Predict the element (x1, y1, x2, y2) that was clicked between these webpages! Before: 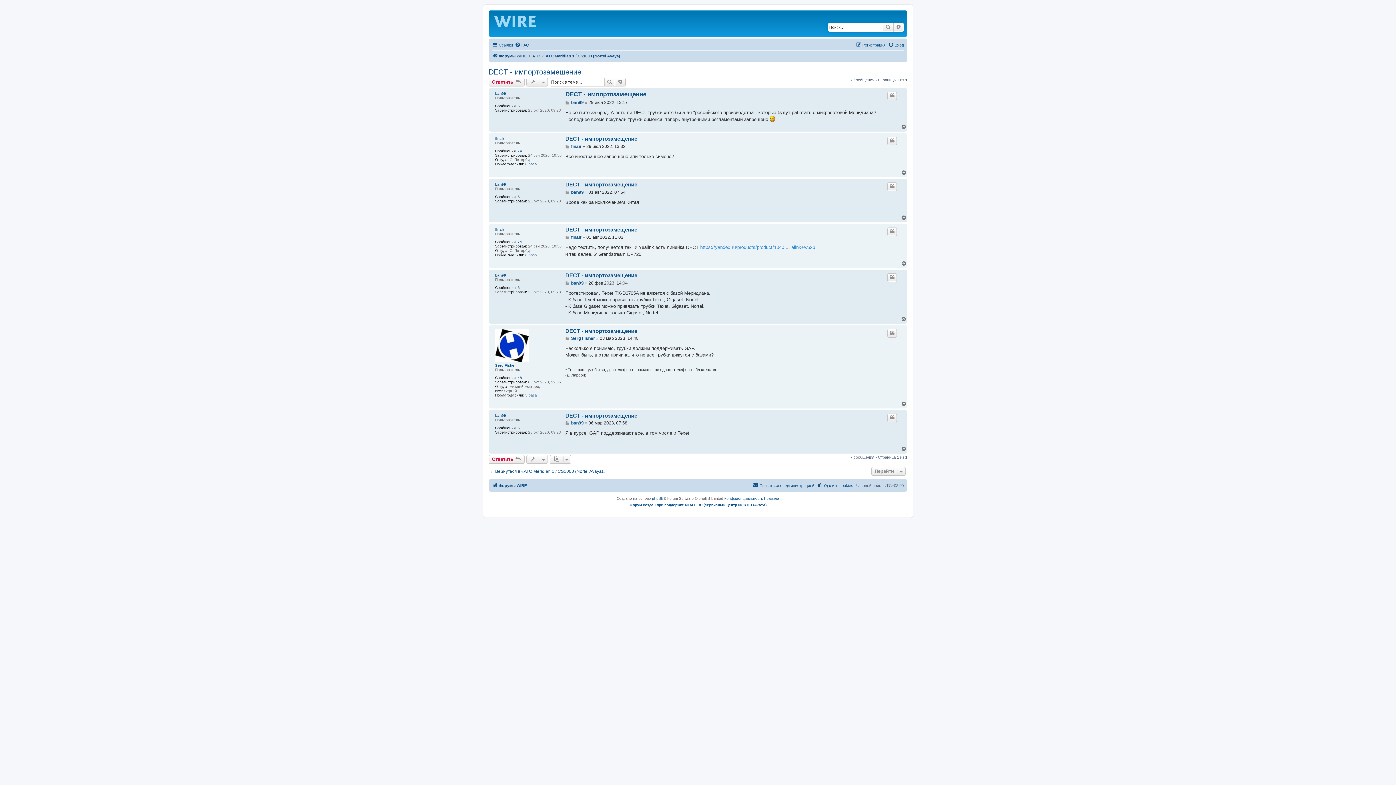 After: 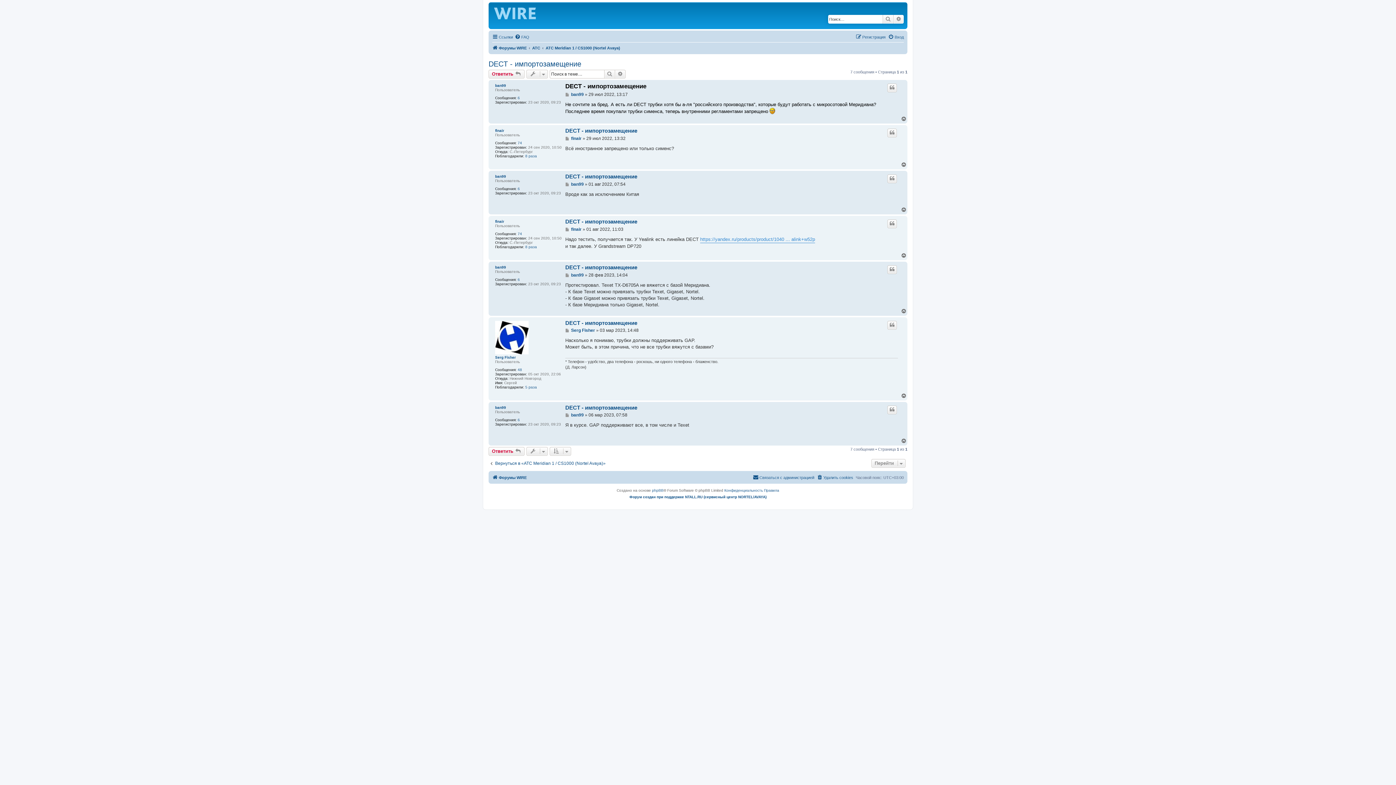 Action: label: Сообщение bbox: (565, 100, 570, 105)